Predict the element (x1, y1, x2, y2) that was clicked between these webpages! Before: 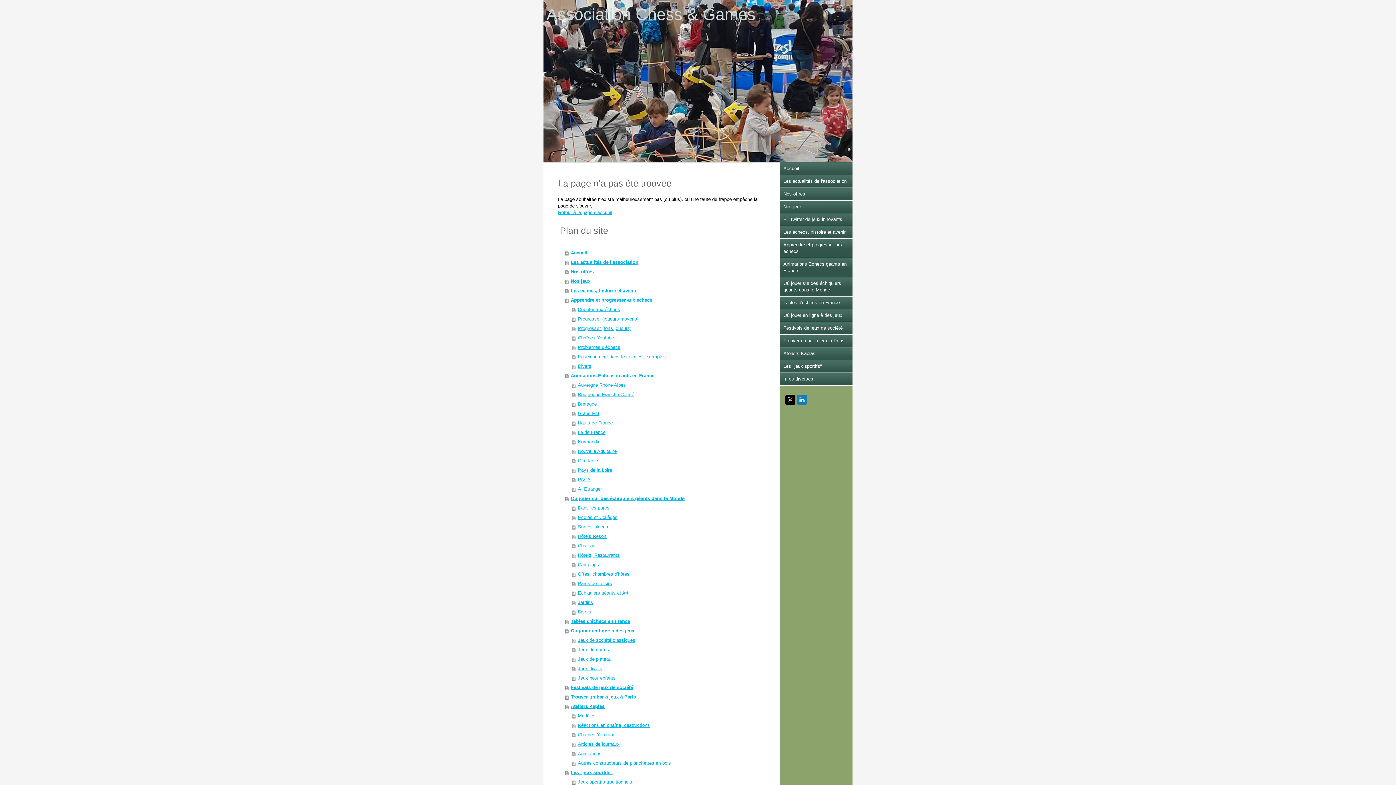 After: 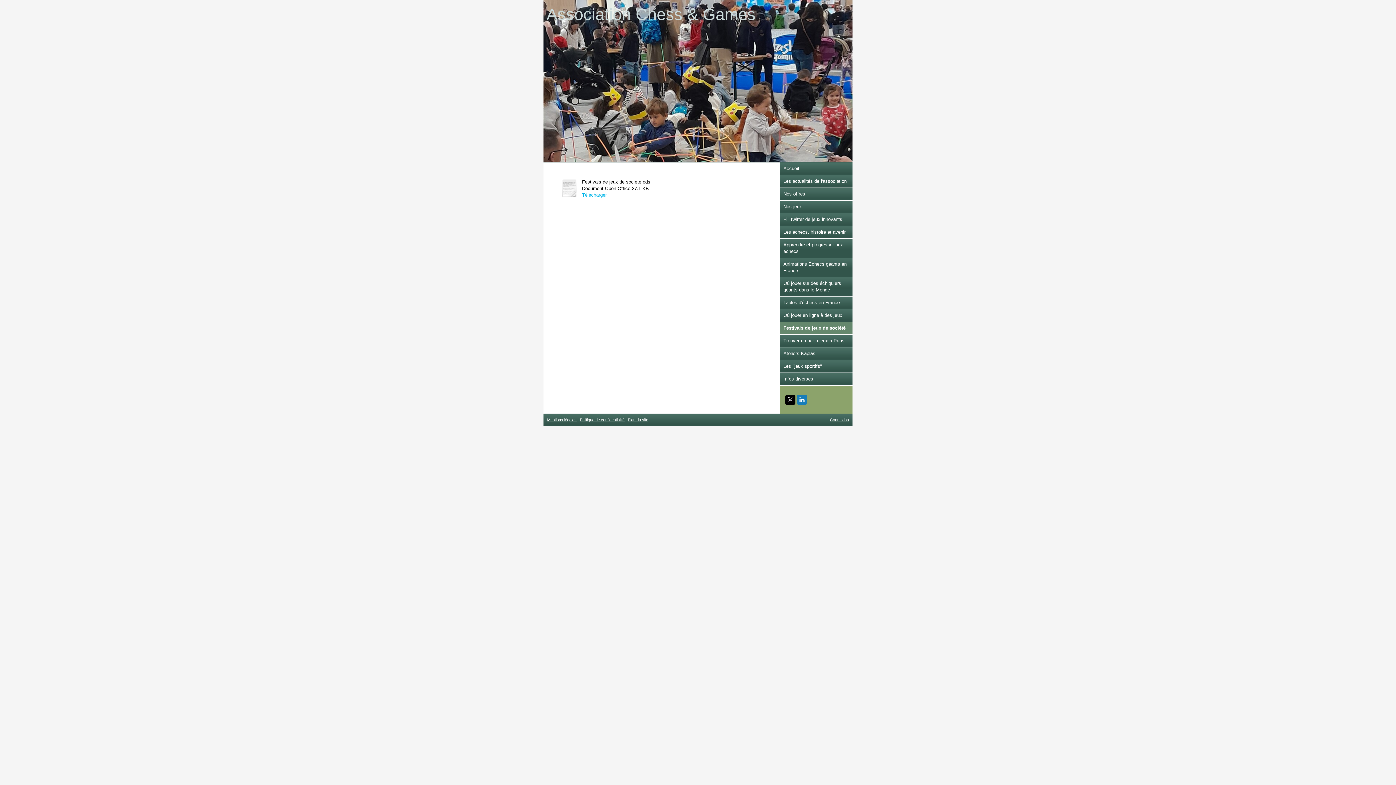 Action: label: Festivals de jeux de société bbox: (565, 683, 758, 692)